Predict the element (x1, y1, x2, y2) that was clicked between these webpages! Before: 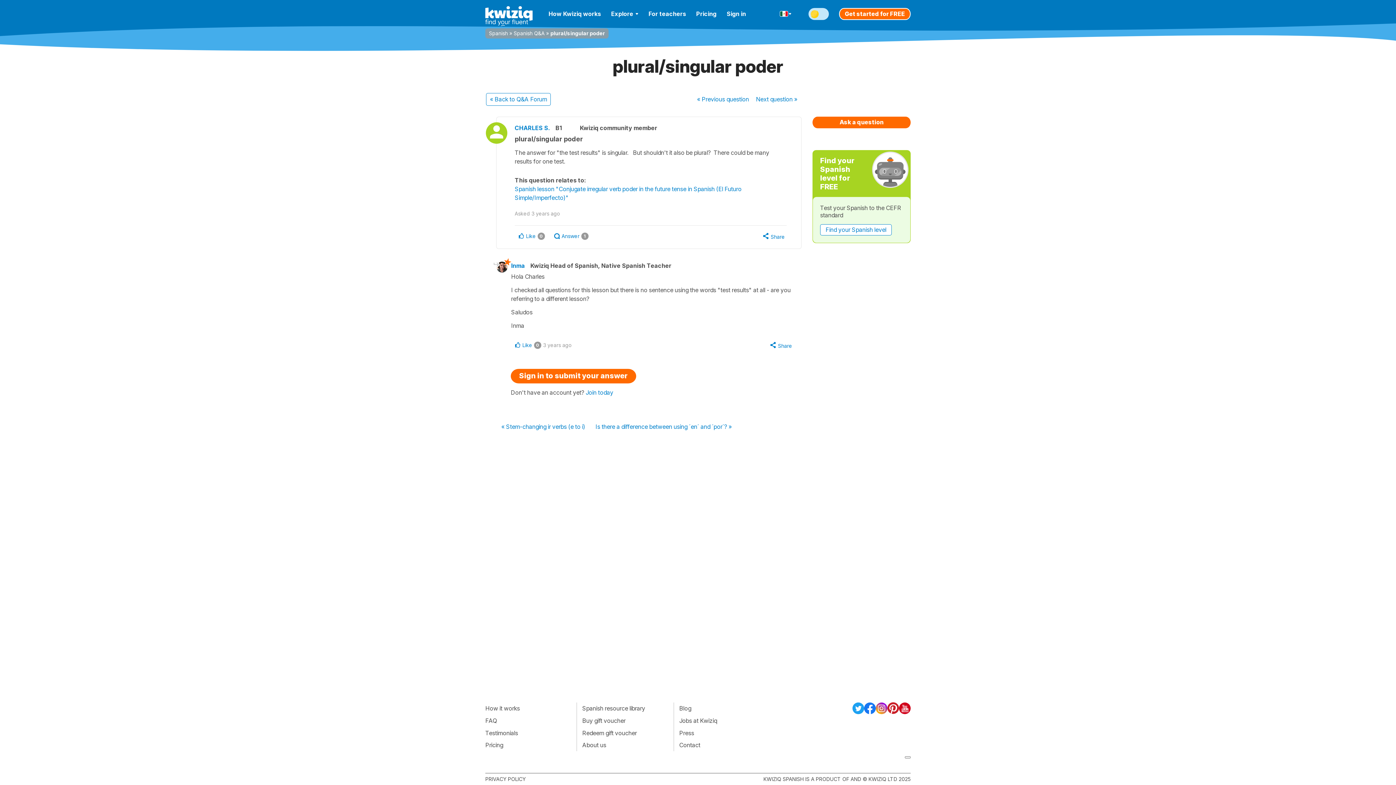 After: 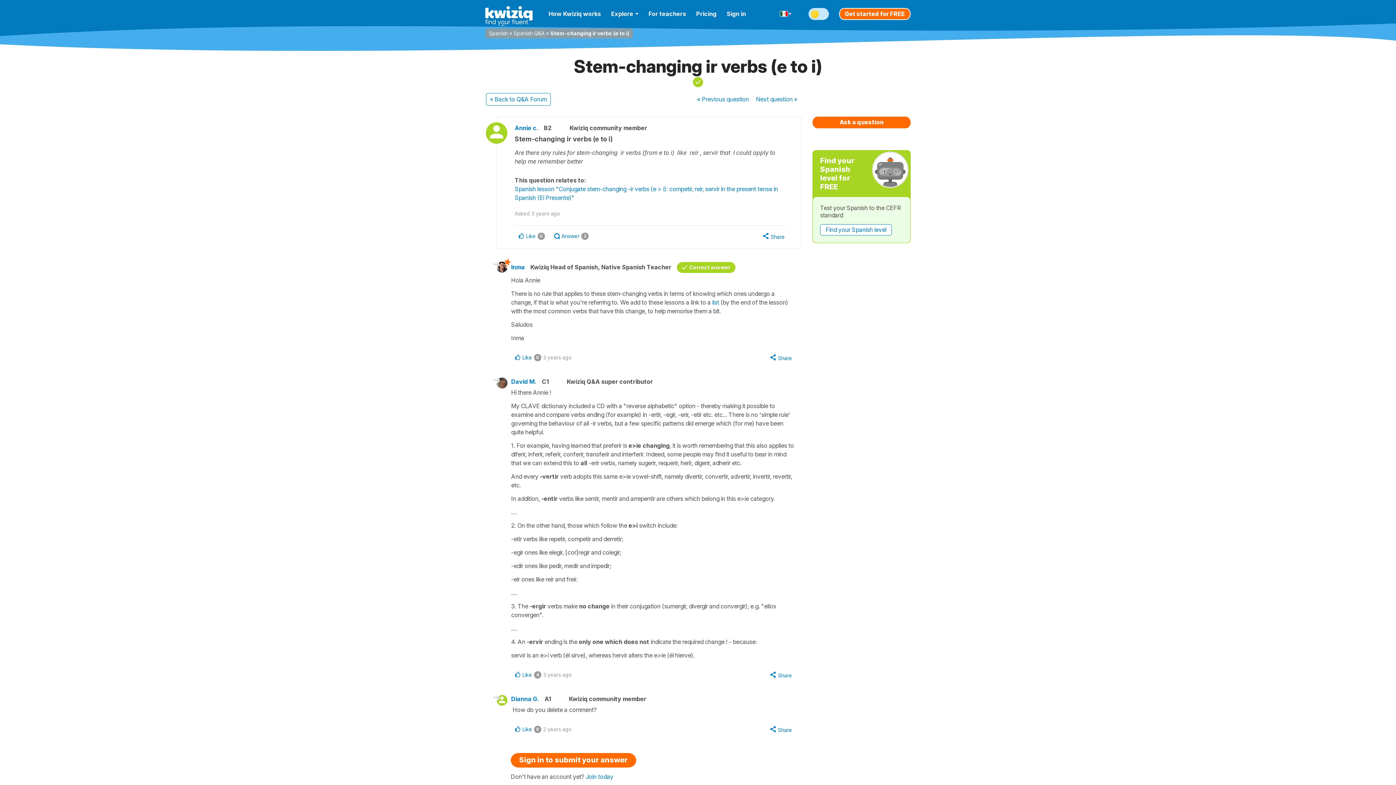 Action: bbox: (693, 93, 752, 105) label: « Previous question